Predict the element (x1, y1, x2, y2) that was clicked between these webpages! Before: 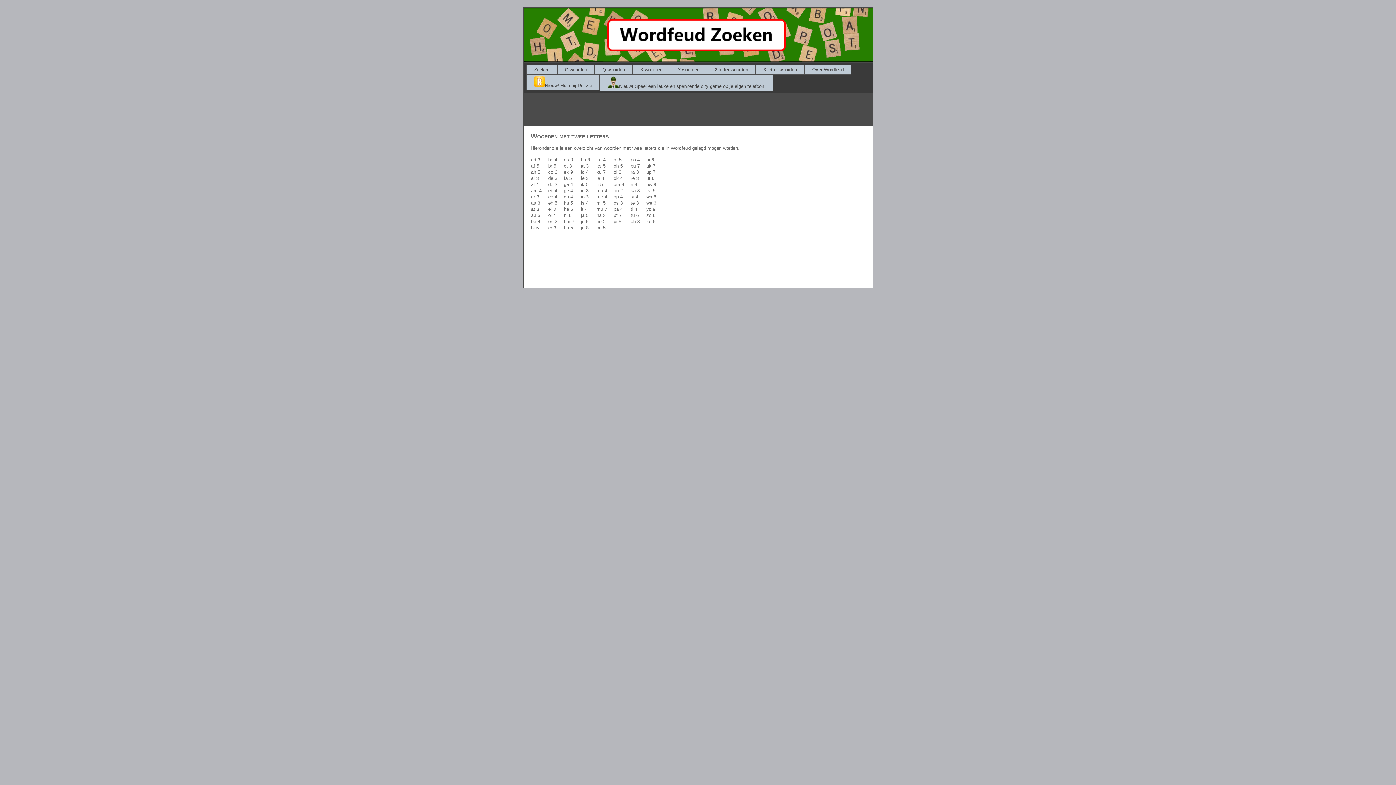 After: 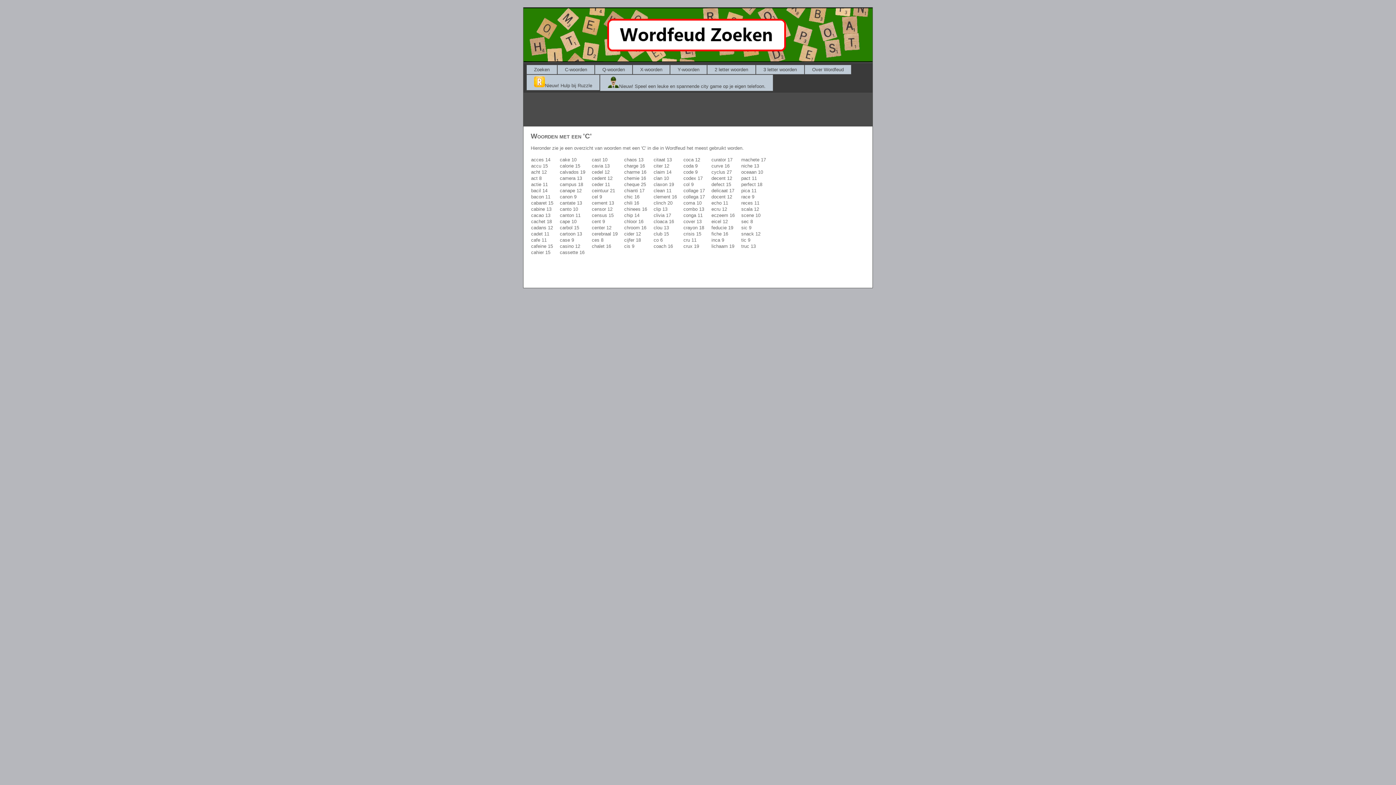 Action: bbox: (557, 64, 594, 74) label: C-woorden